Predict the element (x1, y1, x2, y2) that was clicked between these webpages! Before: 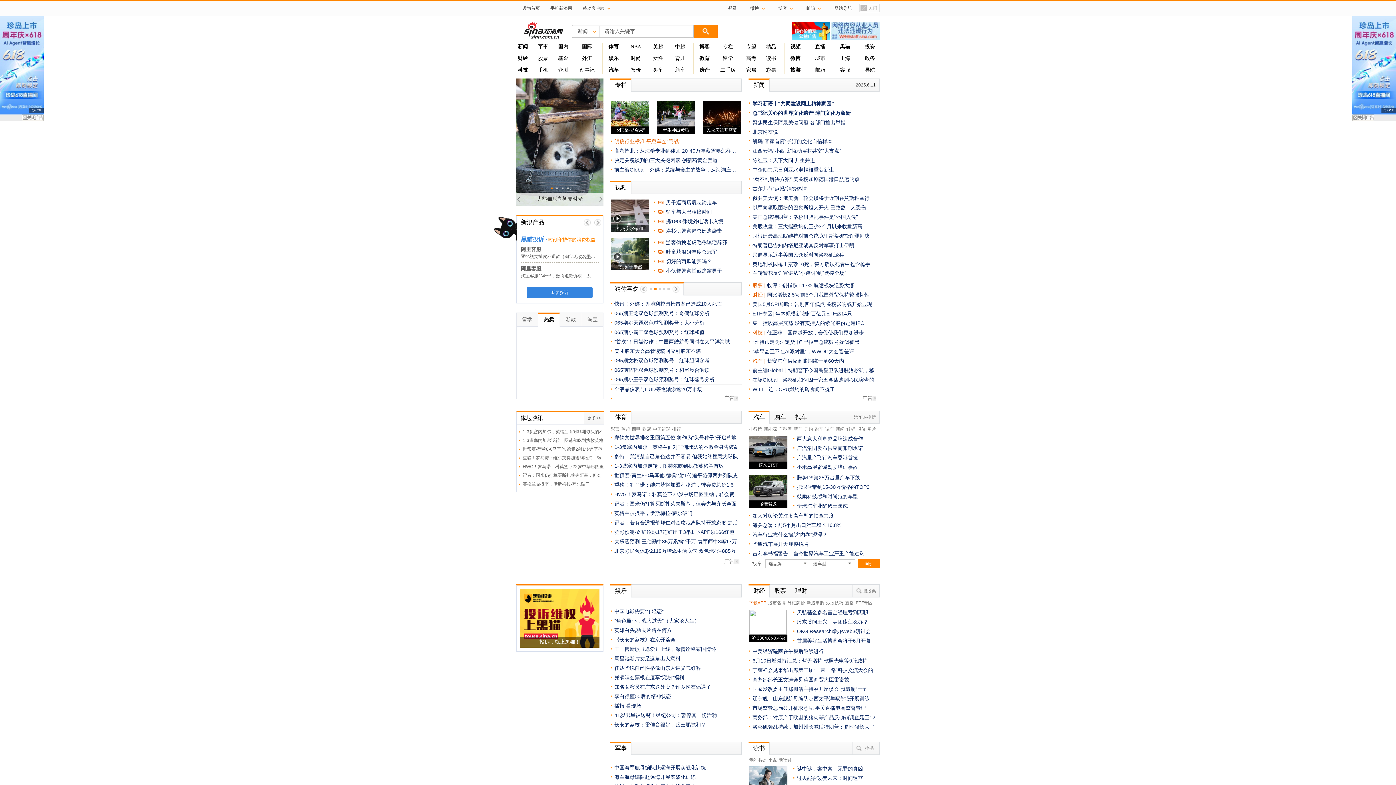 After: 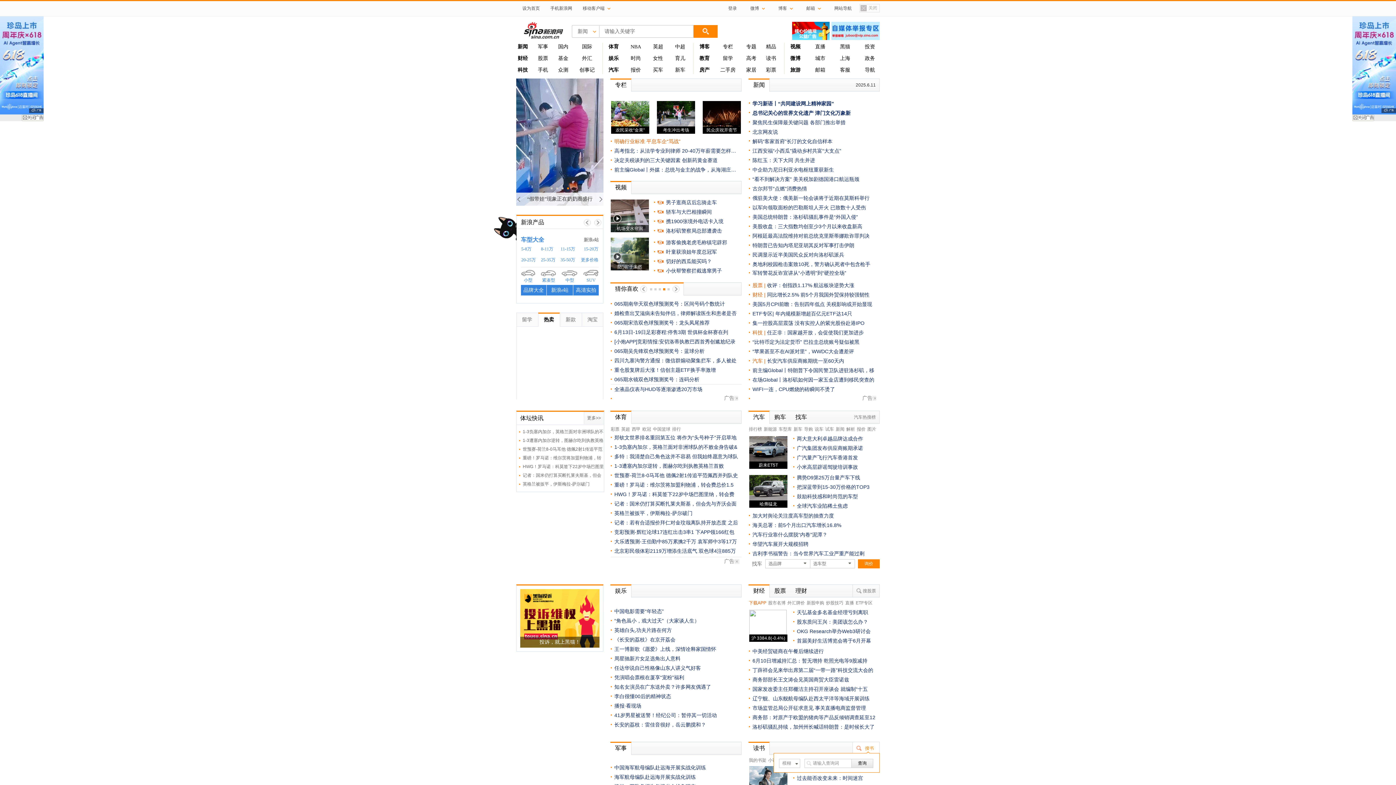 Action: label: 搜书 bbox: (853, 742, 879, 754)